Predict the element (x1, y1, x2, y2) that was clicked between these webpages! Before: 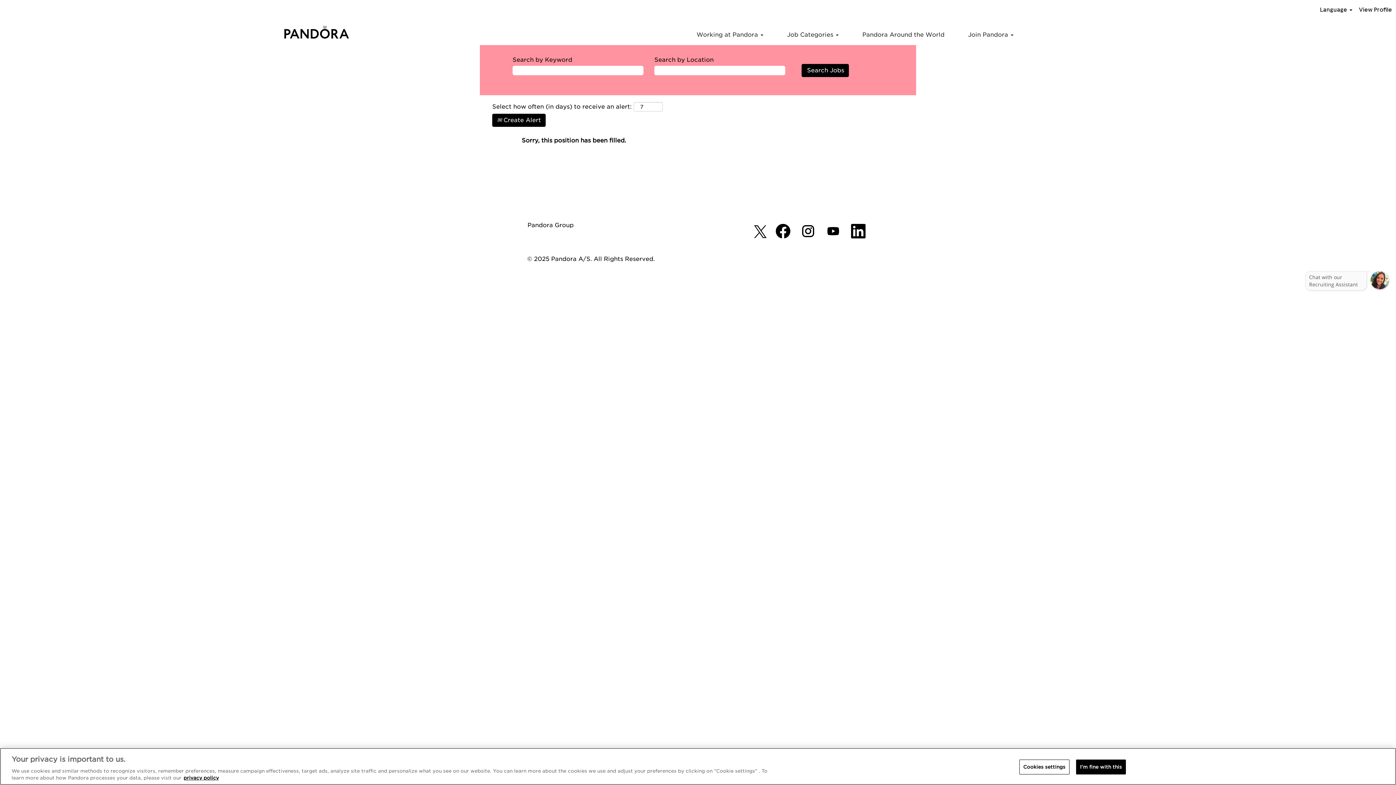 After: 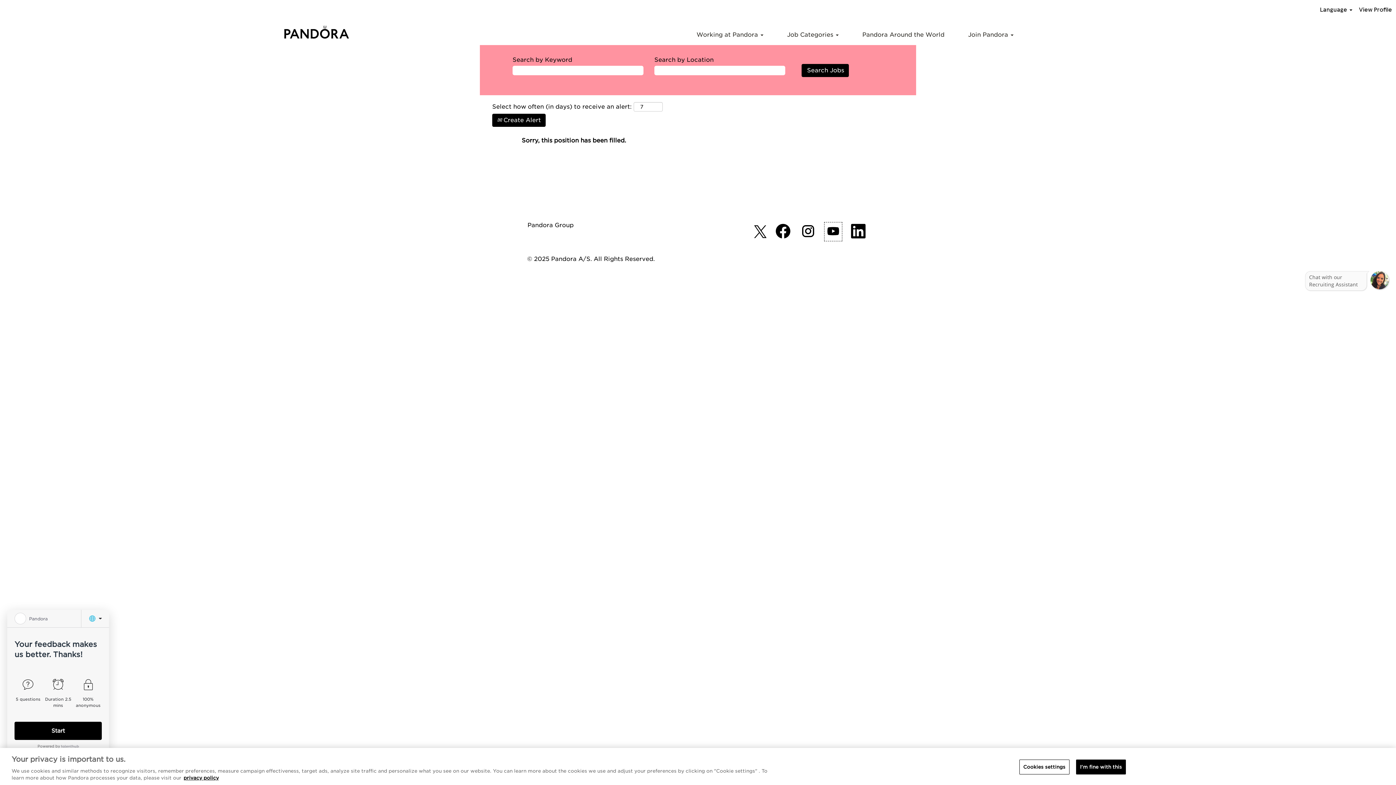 Action: bbox: (824, 222, 842, 241)